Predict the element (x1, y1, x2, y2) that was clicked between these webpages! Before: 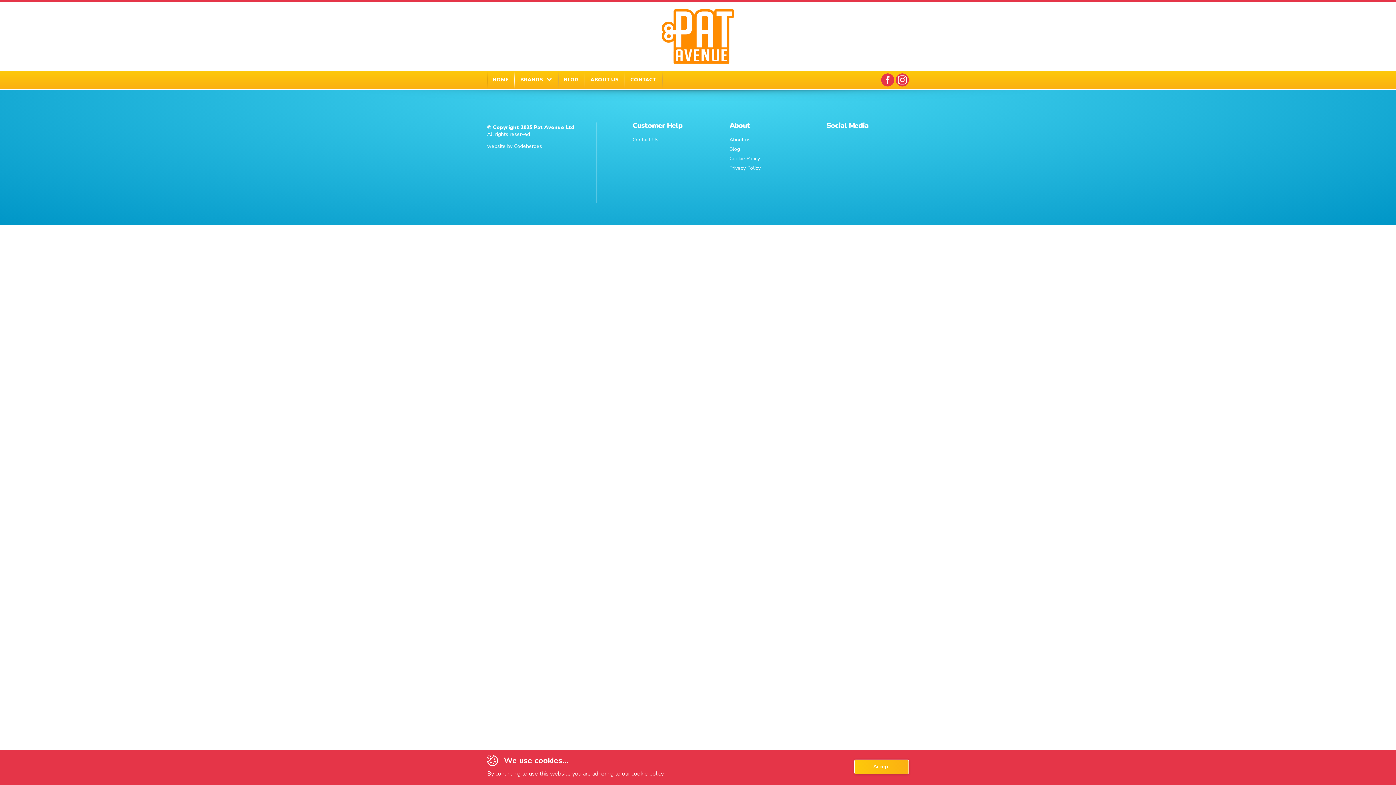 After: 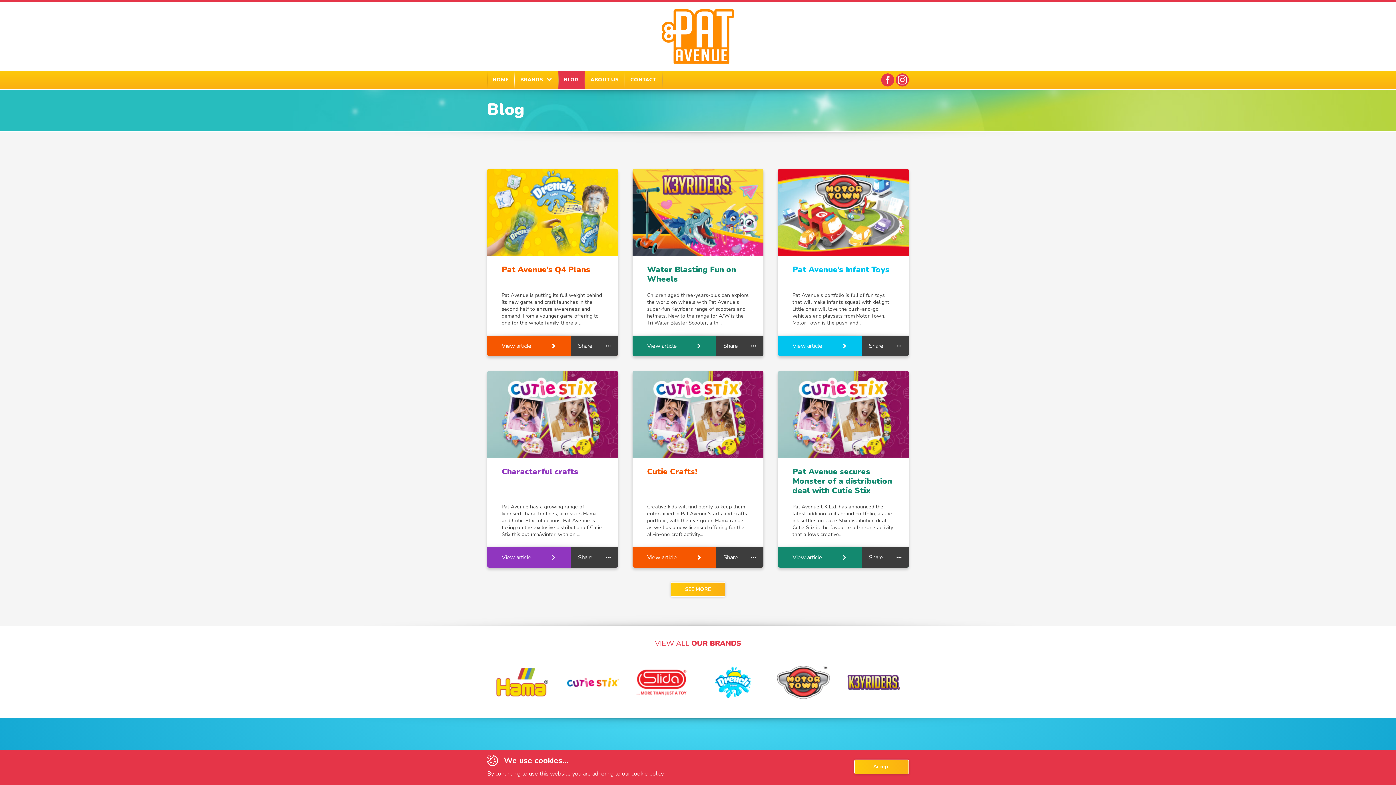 Action: label: BLOG bbox: (558, 71, 585, 89)